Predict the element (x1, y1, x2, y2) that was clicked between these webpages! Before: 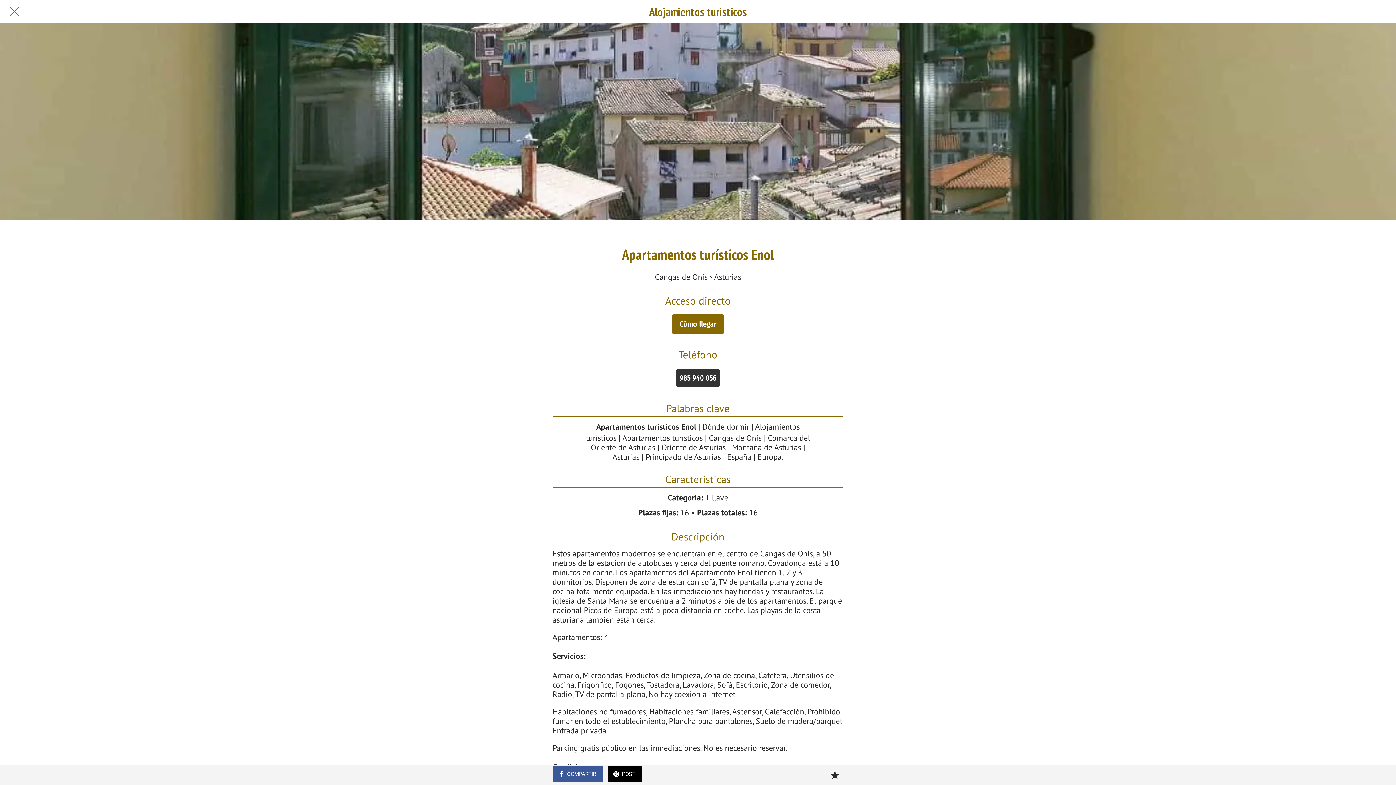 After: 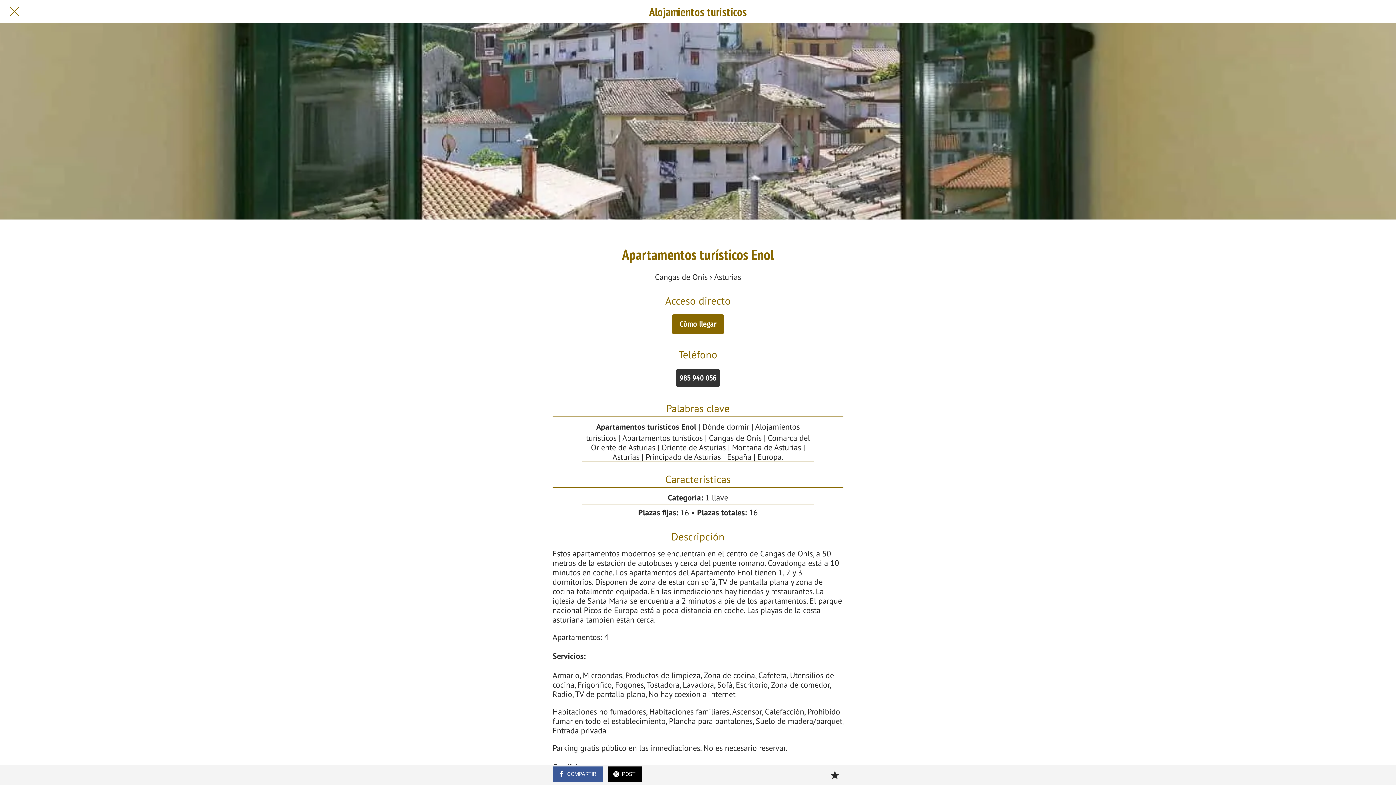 Action: label: COMPARTIR bbox: (552, 765, 602, 780)